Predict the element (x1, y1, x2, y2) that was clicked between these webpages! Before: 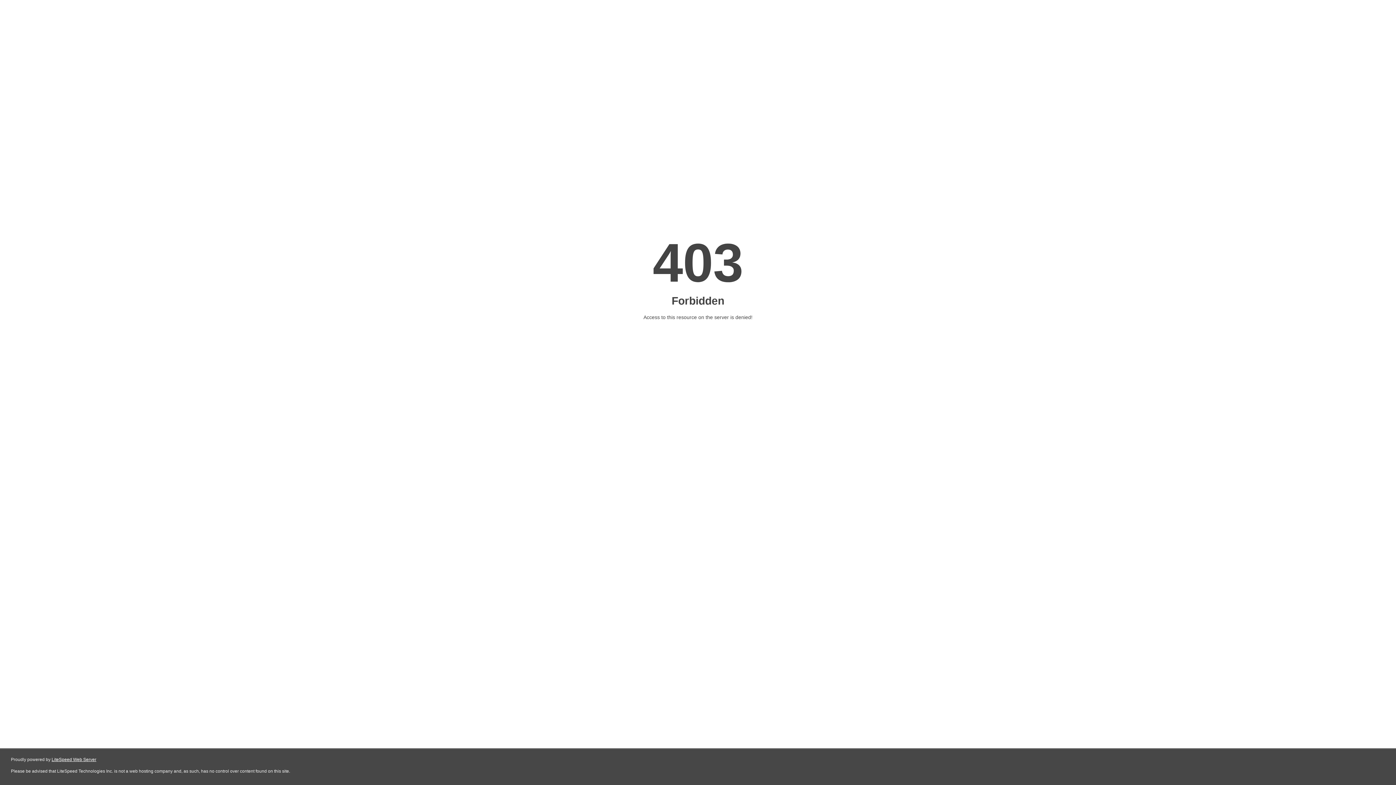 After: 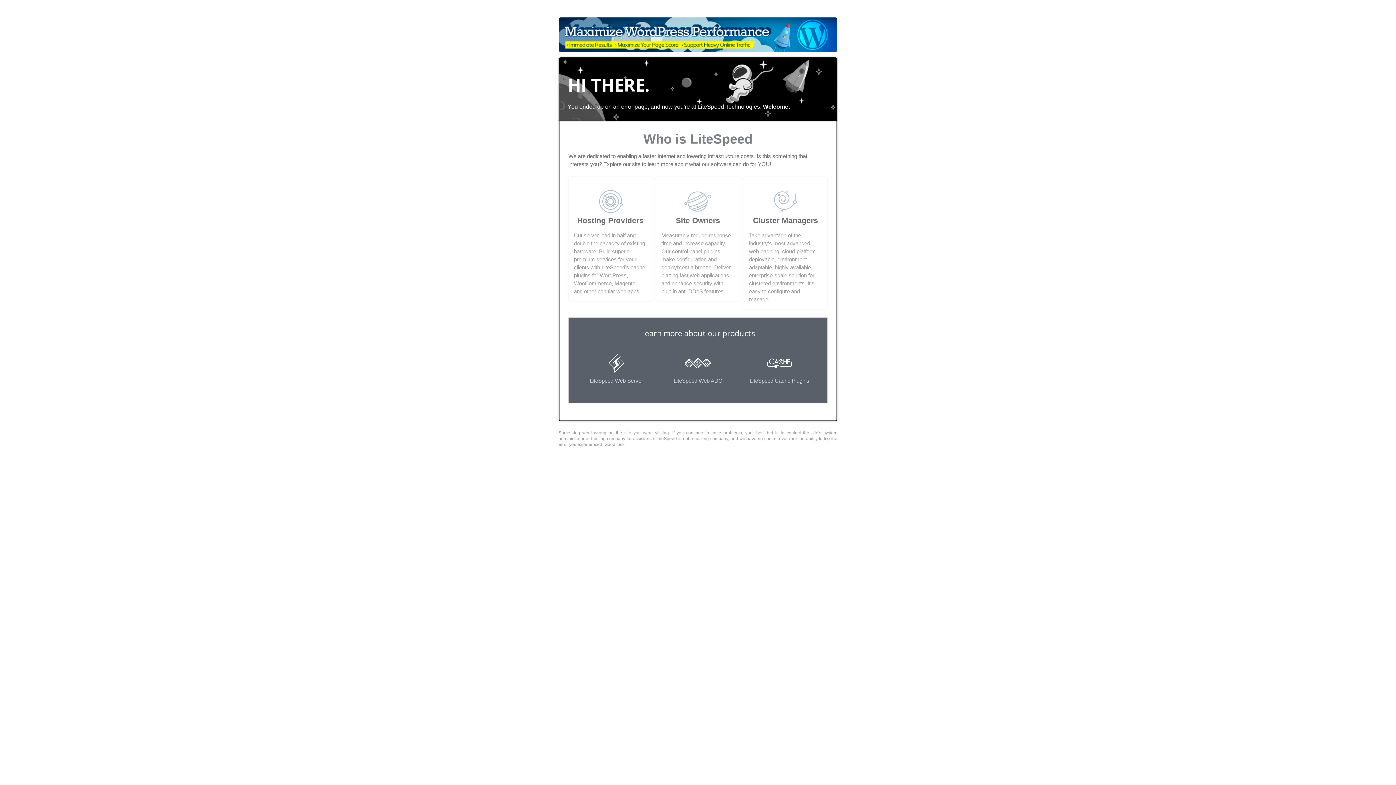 Action: label: LiteSpeed Web Server bbox: (51, 757, 96, 762)